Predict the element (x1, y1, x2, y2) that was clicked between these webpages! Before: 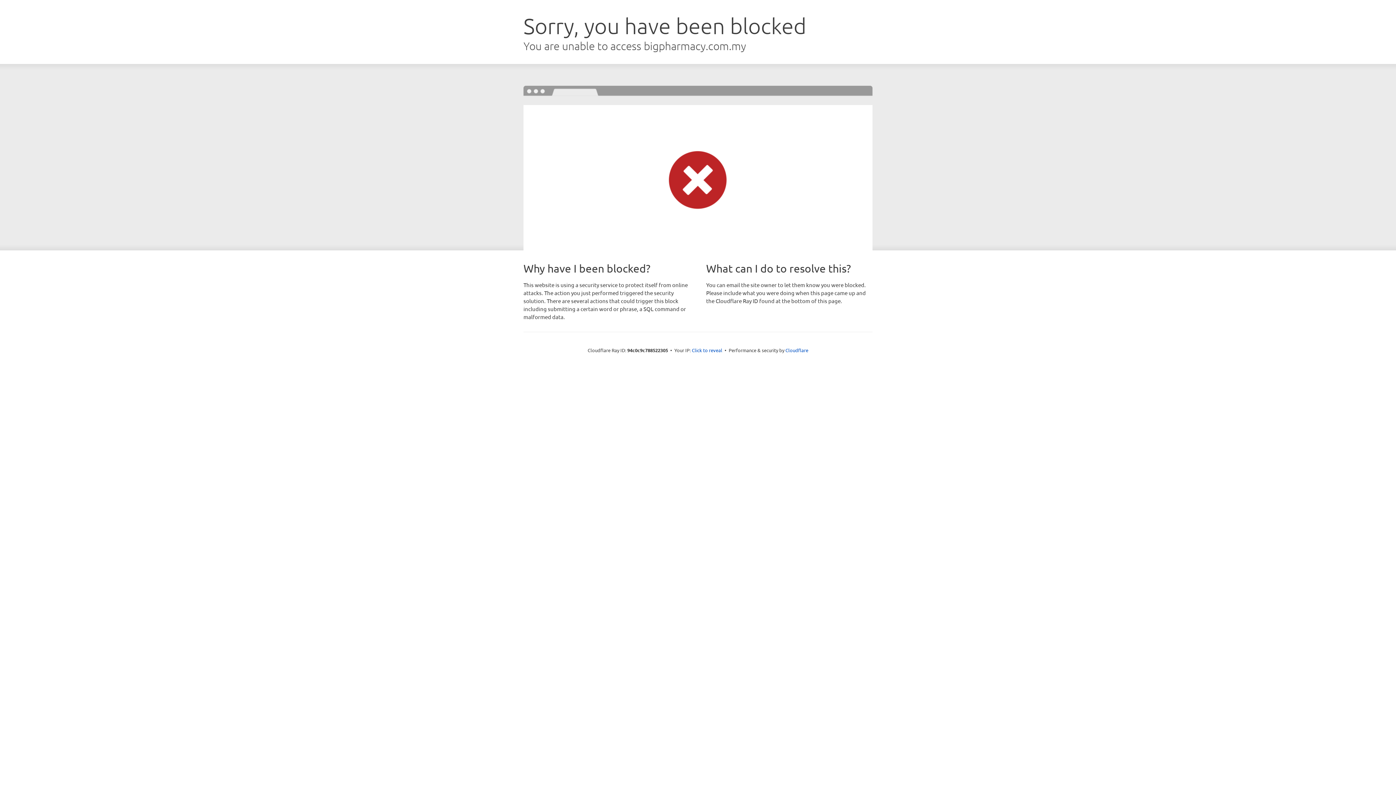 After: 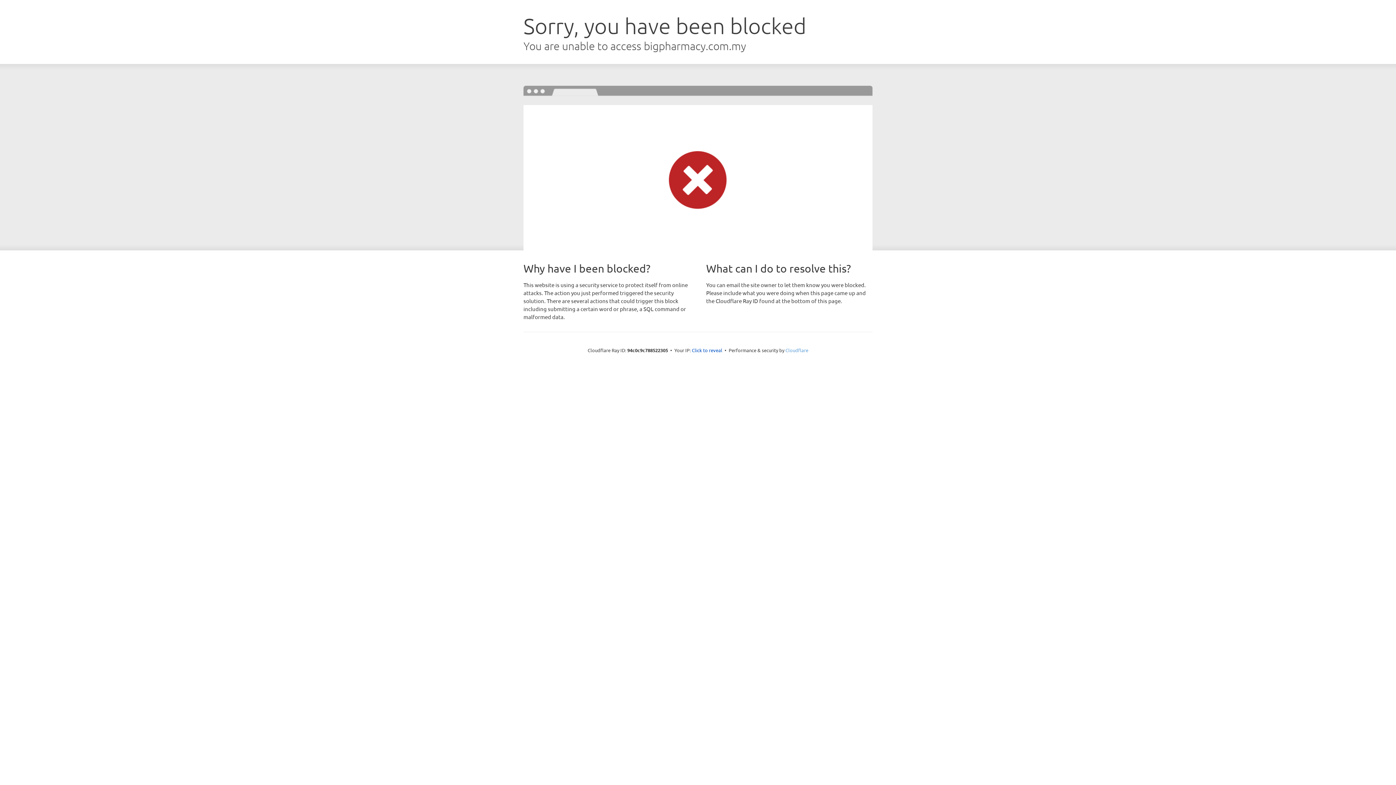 Action: label: Cloudflare bbox: (785, 347, 808, 353)